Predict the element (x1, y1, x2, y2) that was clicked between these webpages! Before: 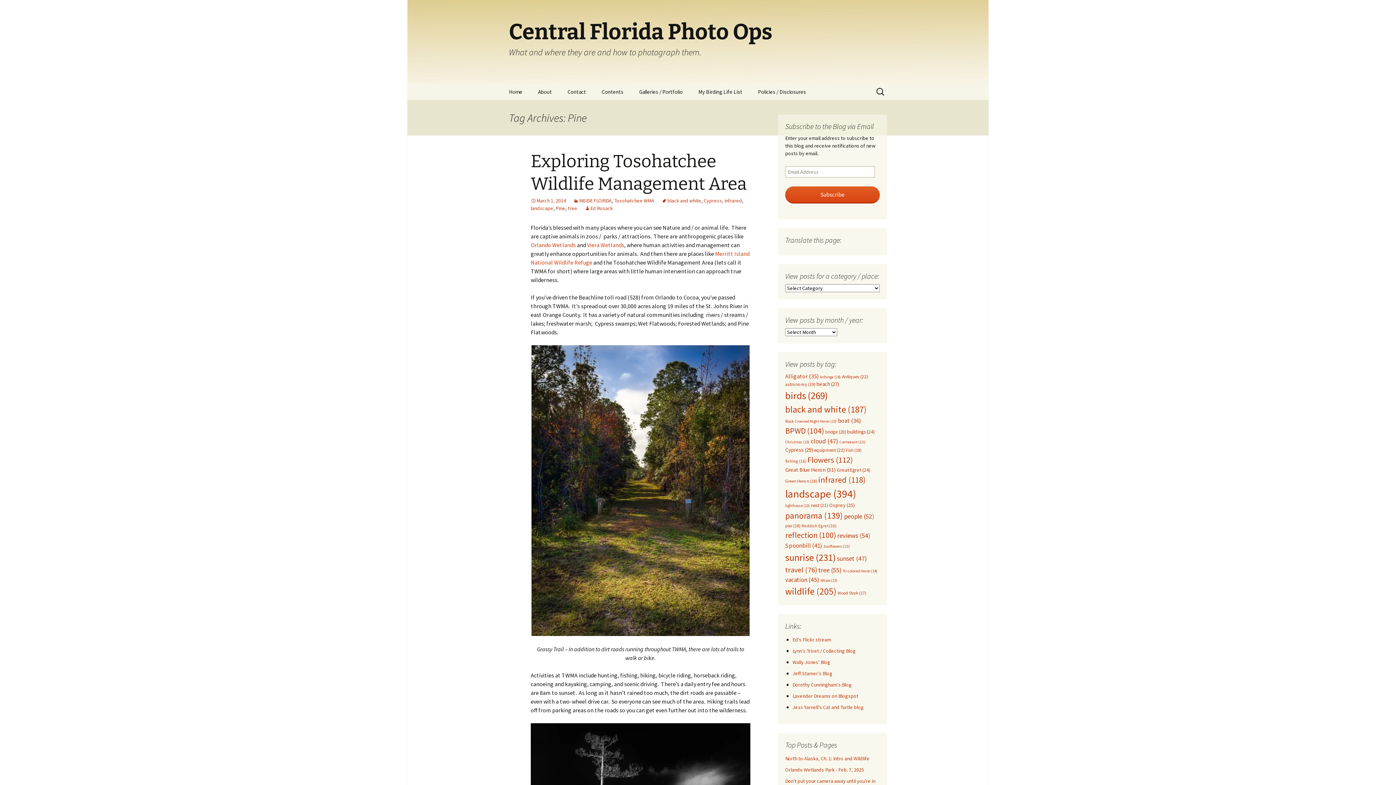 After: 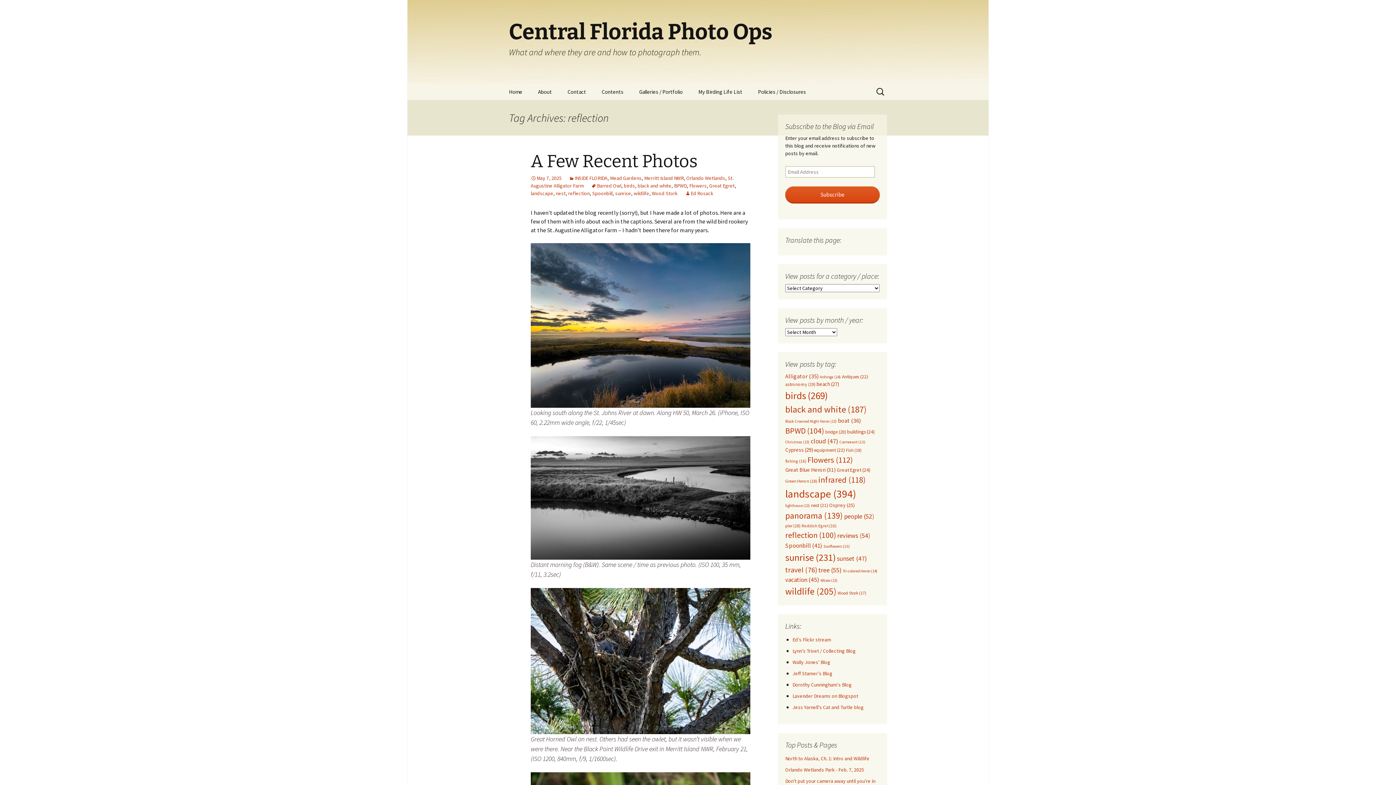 Action: label: reflection (100 items) bbox: (785, 530, 836, 540)